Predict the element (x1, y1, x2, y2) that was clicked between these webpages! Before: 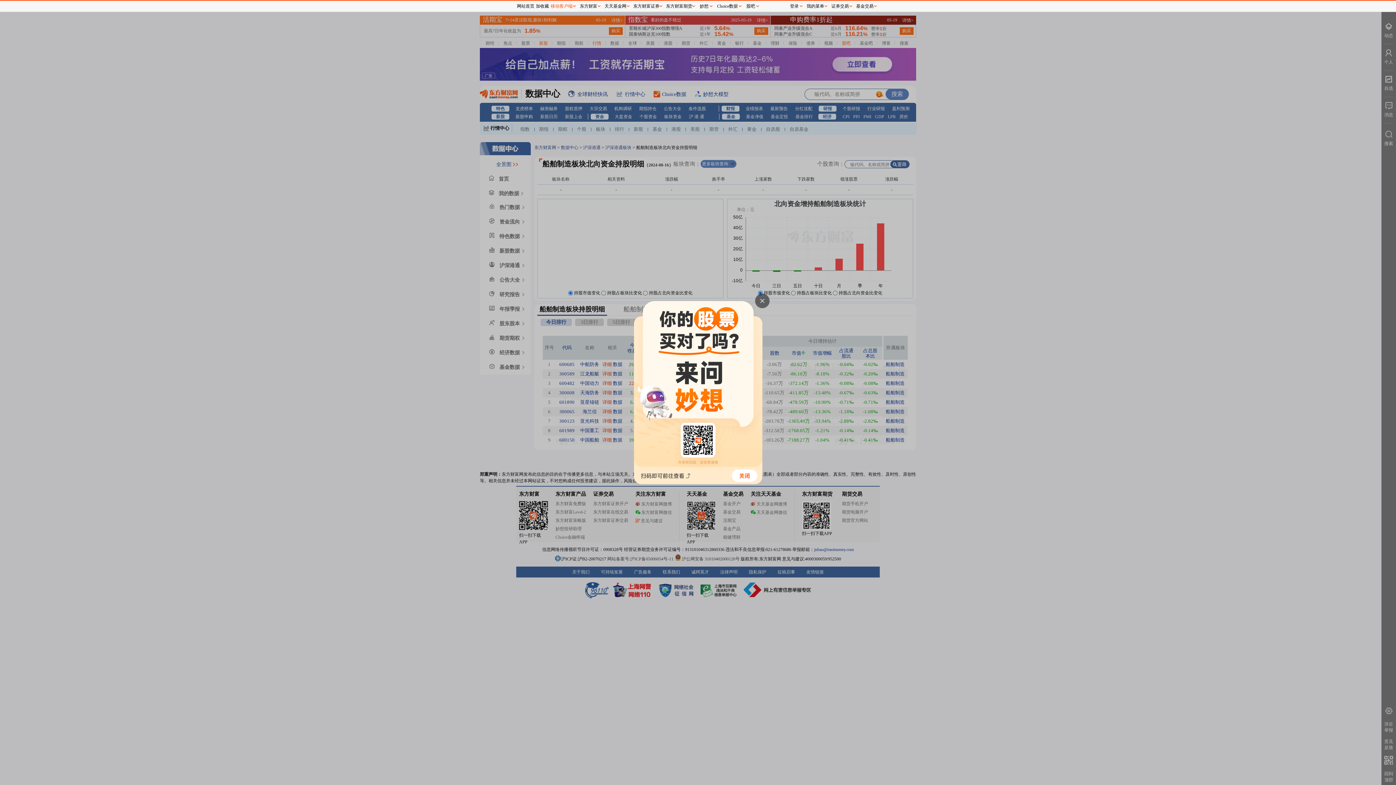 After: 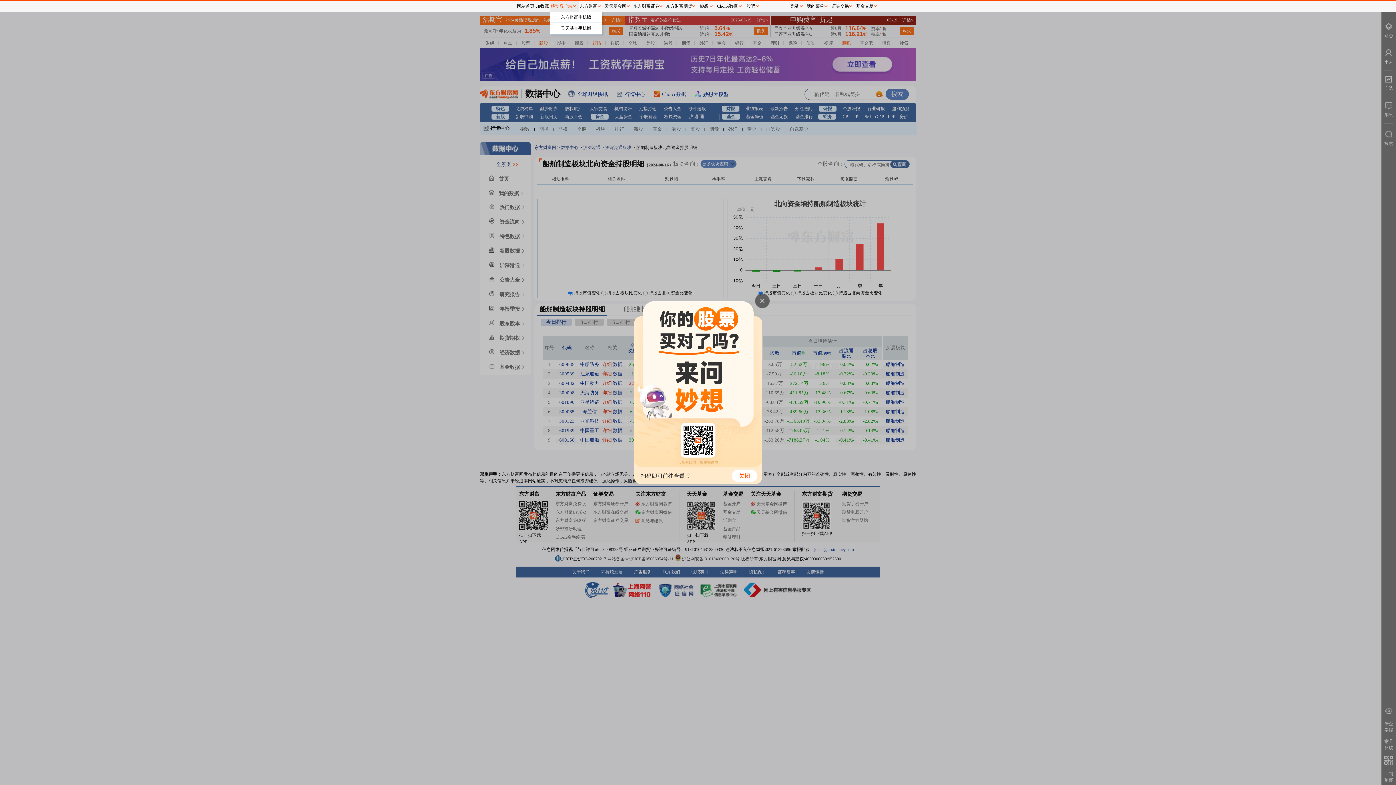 Action: label: 移动客户端 bbox: (549, 0, 578, 11)